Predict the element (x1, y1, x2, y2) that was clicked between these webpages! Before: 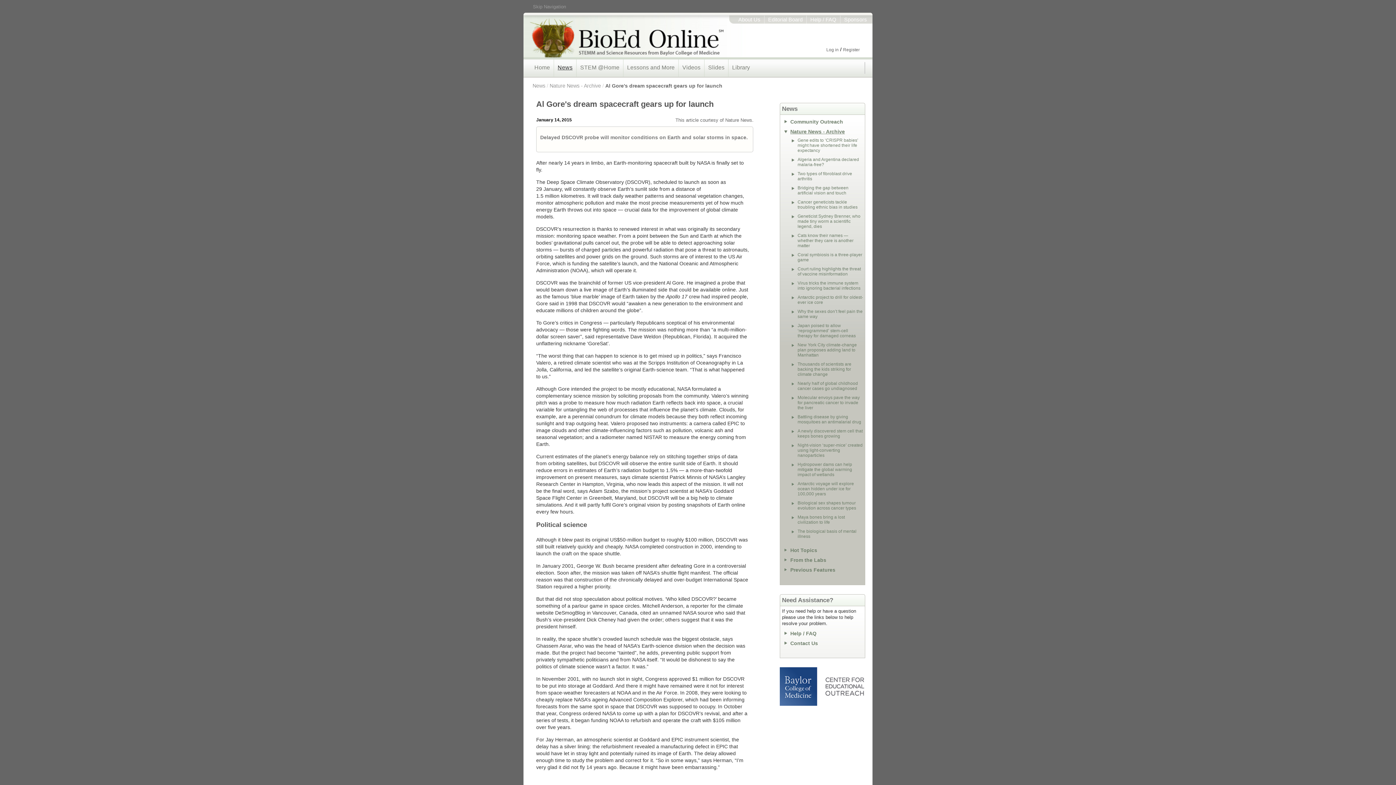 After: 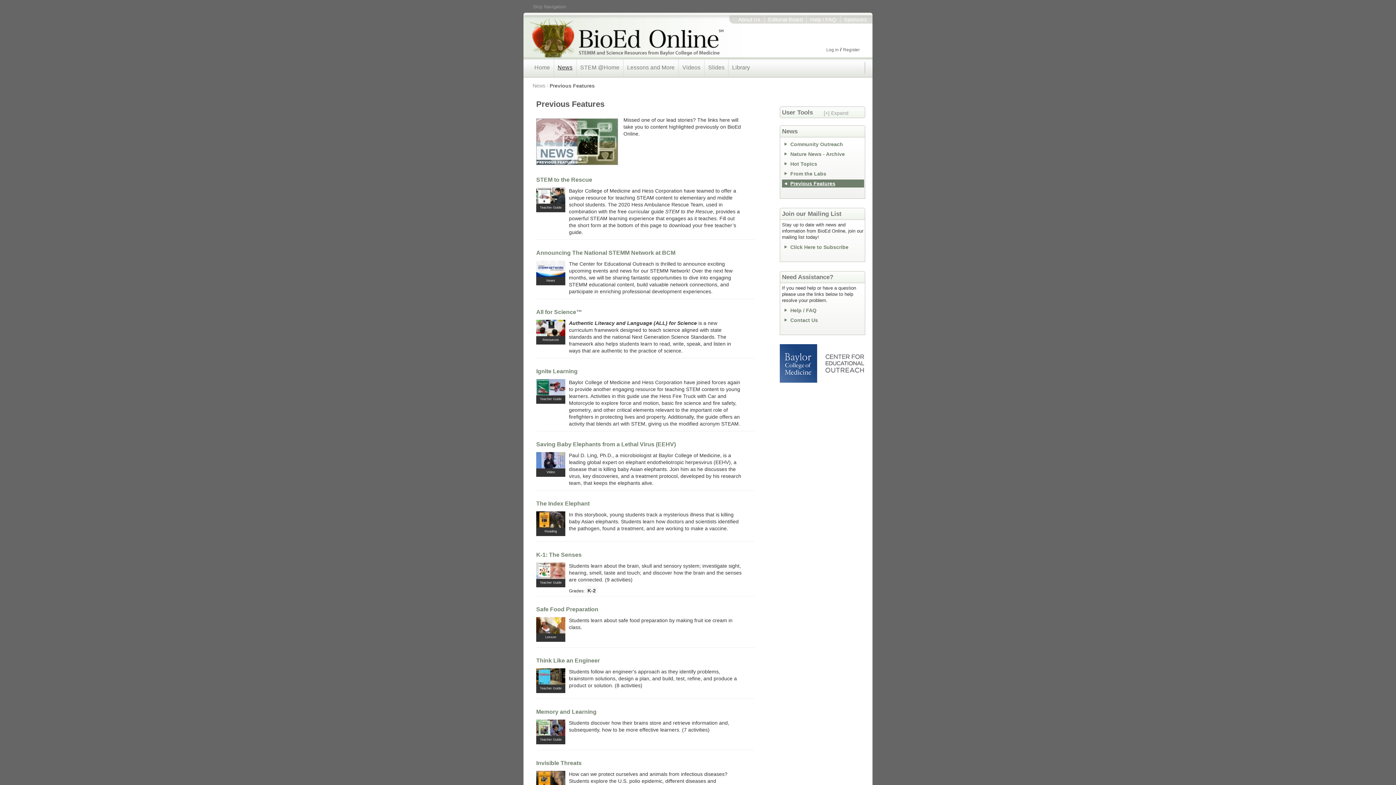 Action: bbox: (782, 566, 873, 574) label: Previous Features